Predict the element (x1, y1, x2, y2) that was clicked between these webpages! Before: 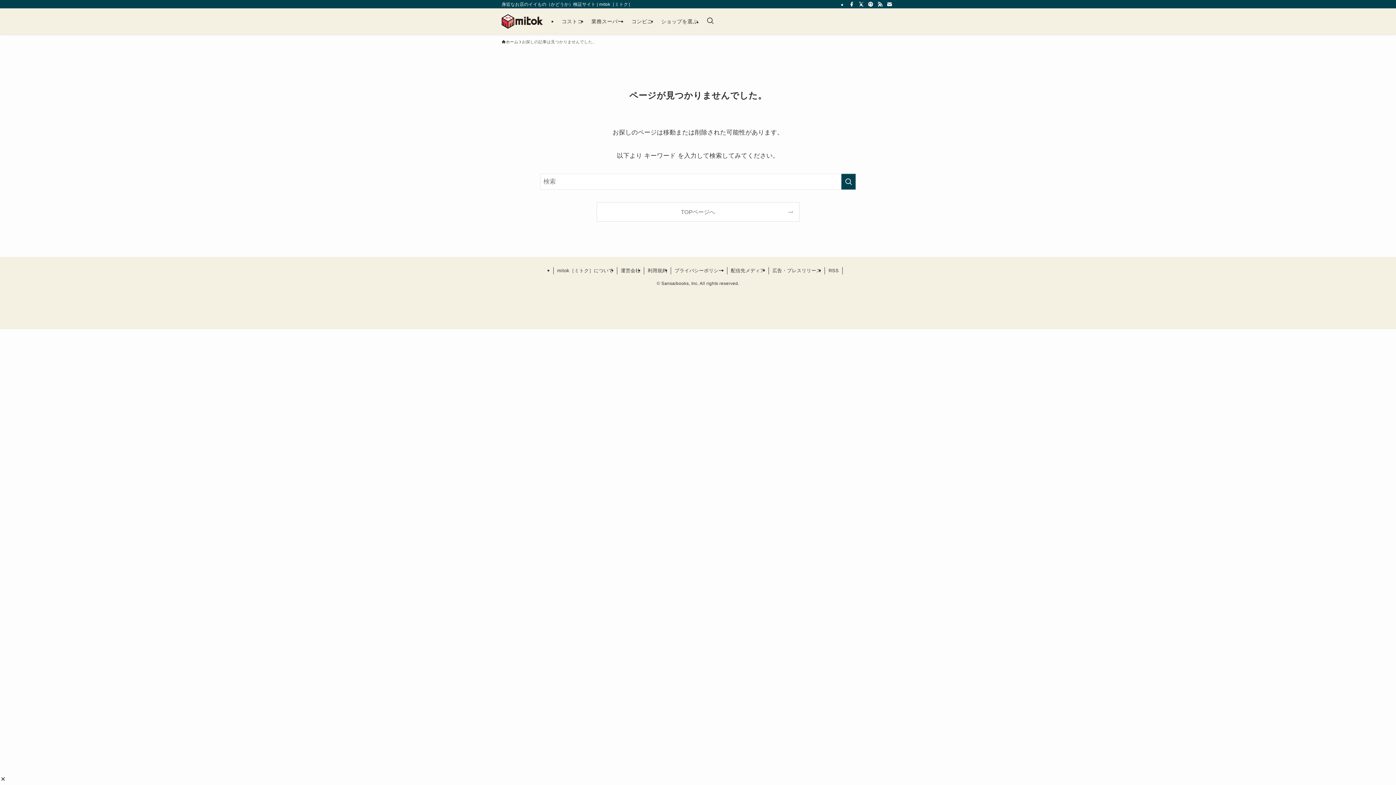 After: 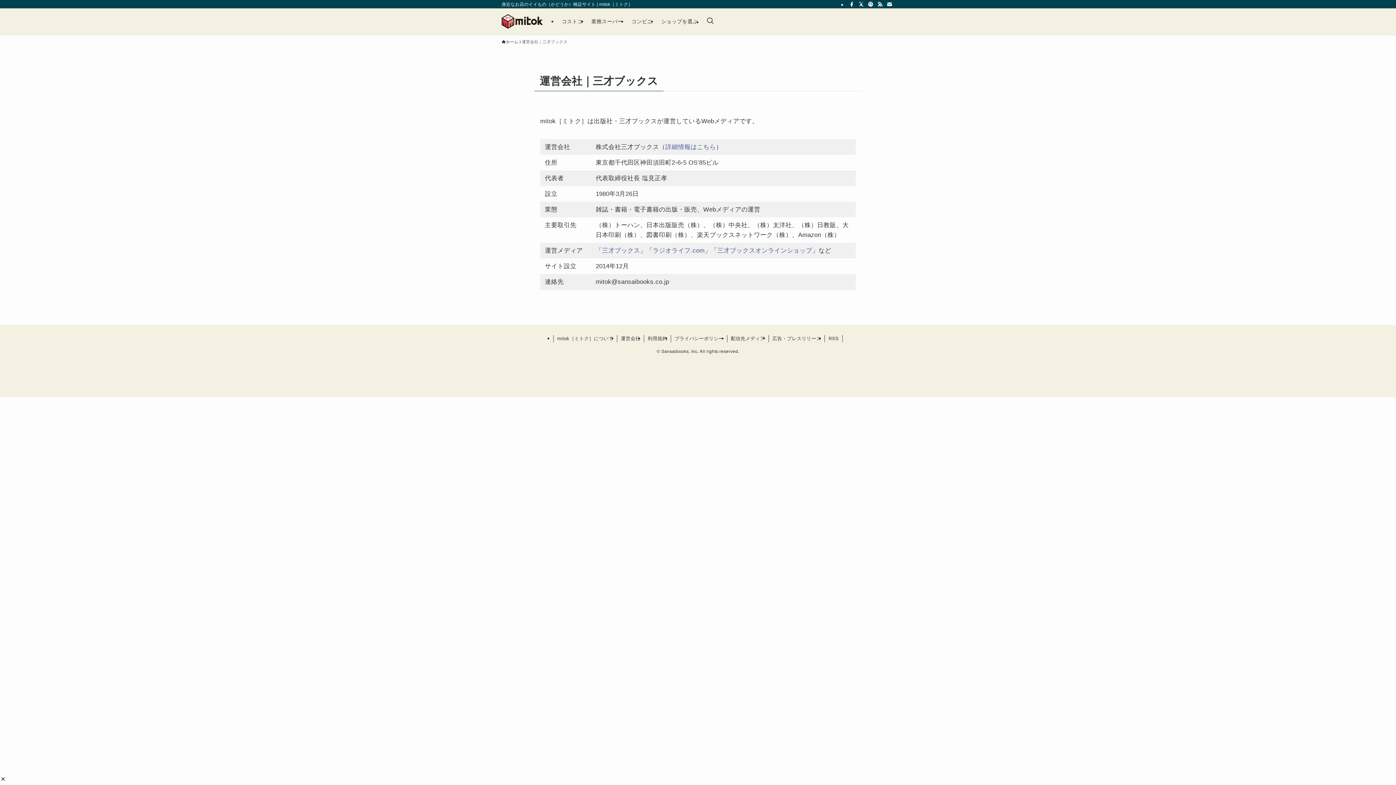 Action: label: 運営会社 bbox: (617, 267, 644, 274)